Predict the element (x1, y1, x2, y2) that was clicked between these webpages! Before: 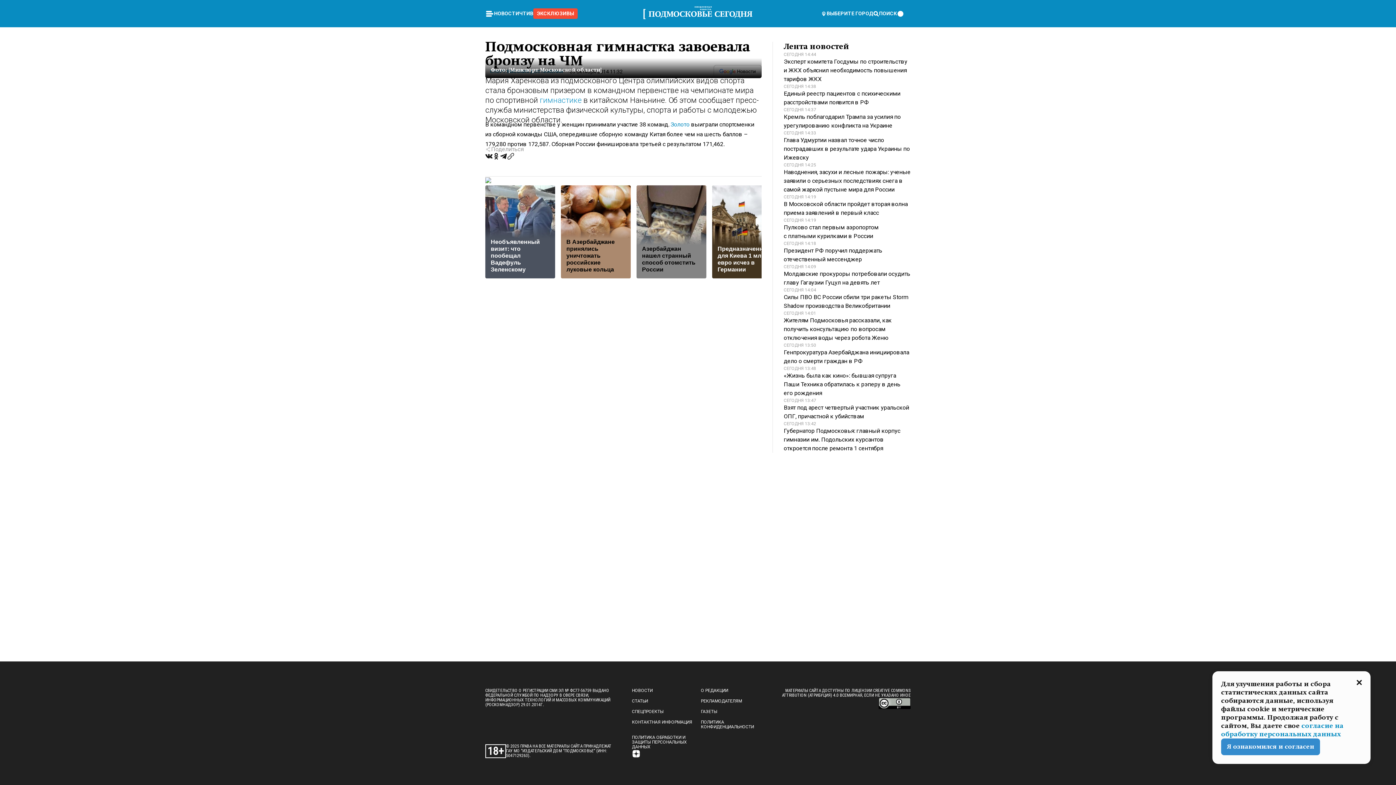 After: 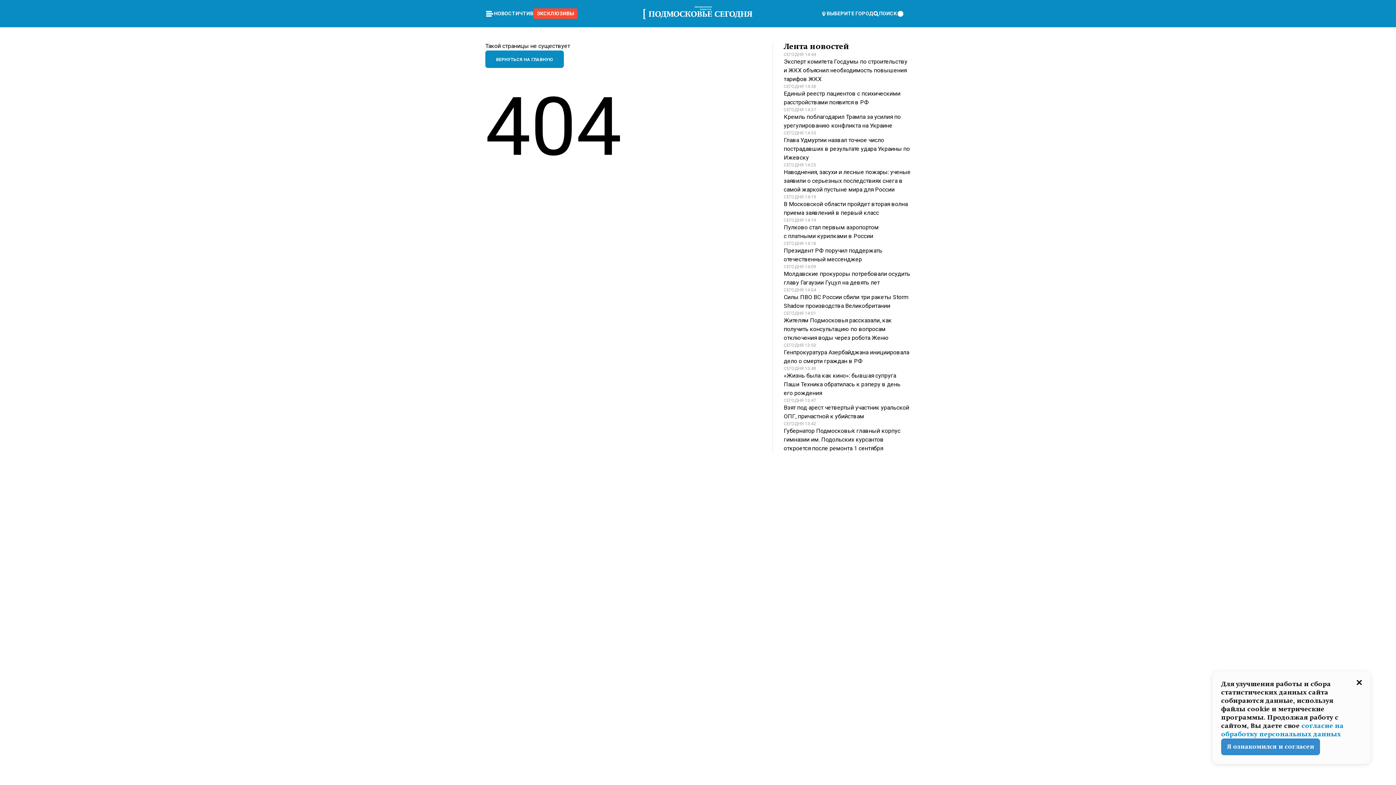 Action: label: гимнастике bbox: (540, 95, 581, 104)